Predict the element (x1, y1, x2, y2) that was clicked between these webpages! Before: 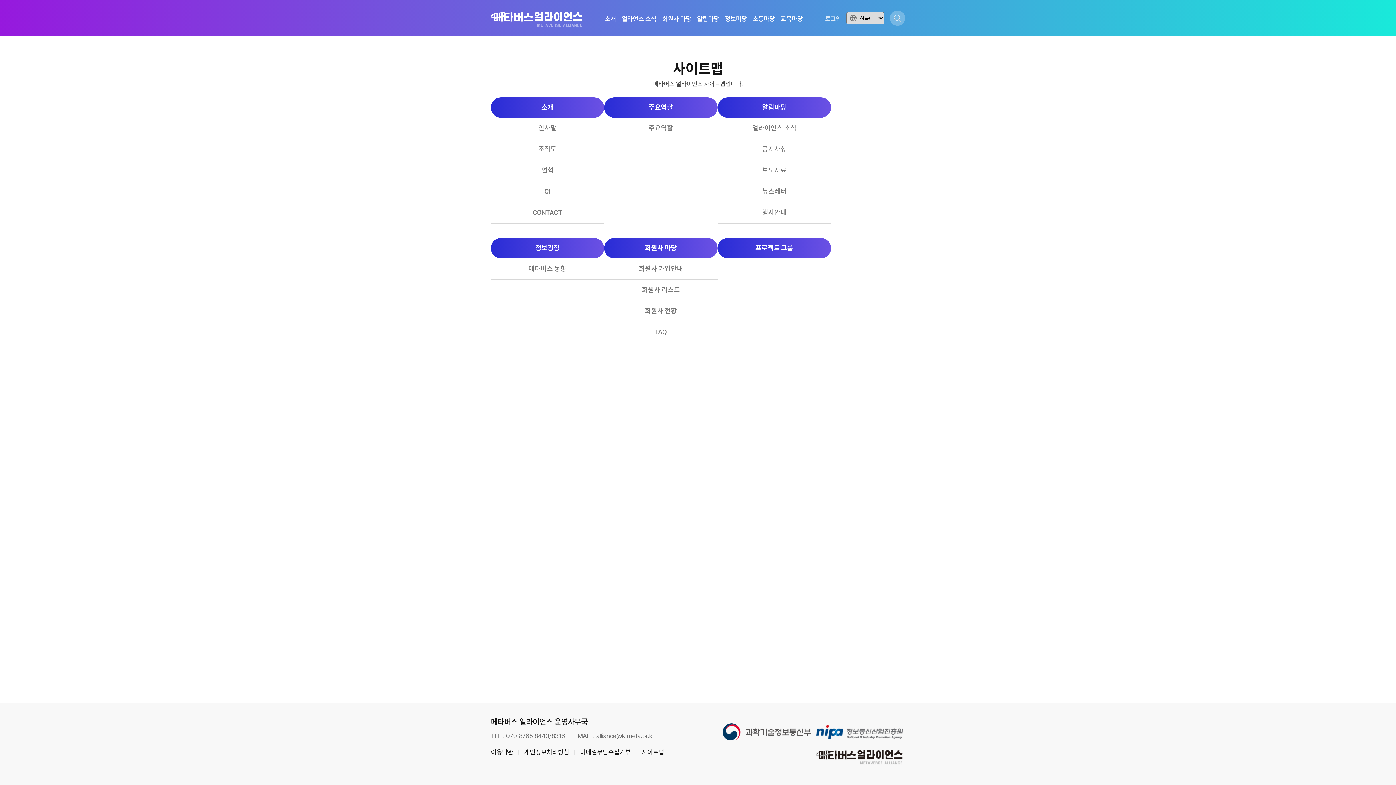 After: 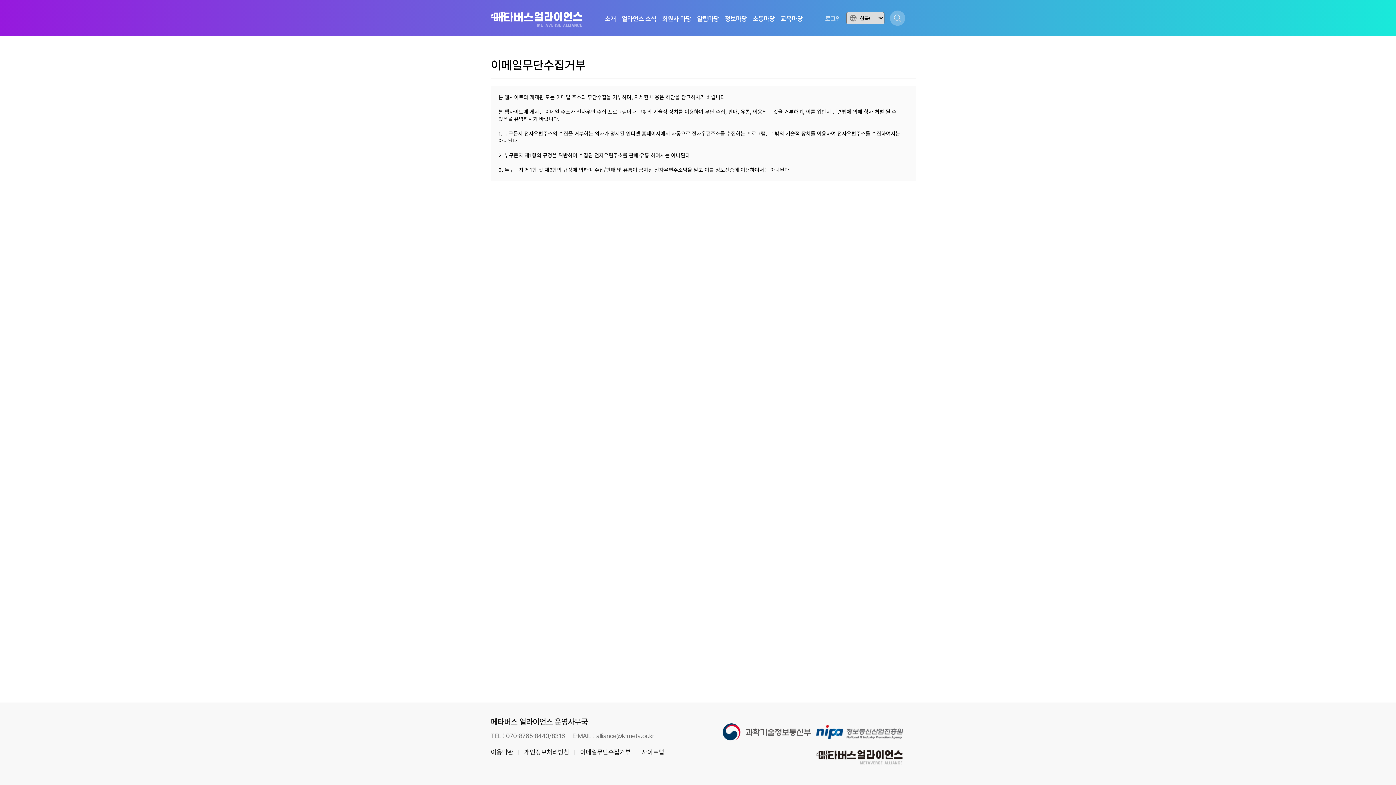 Action: bbox: (580, 747, 630, 756) label: 이메일무단수집거부